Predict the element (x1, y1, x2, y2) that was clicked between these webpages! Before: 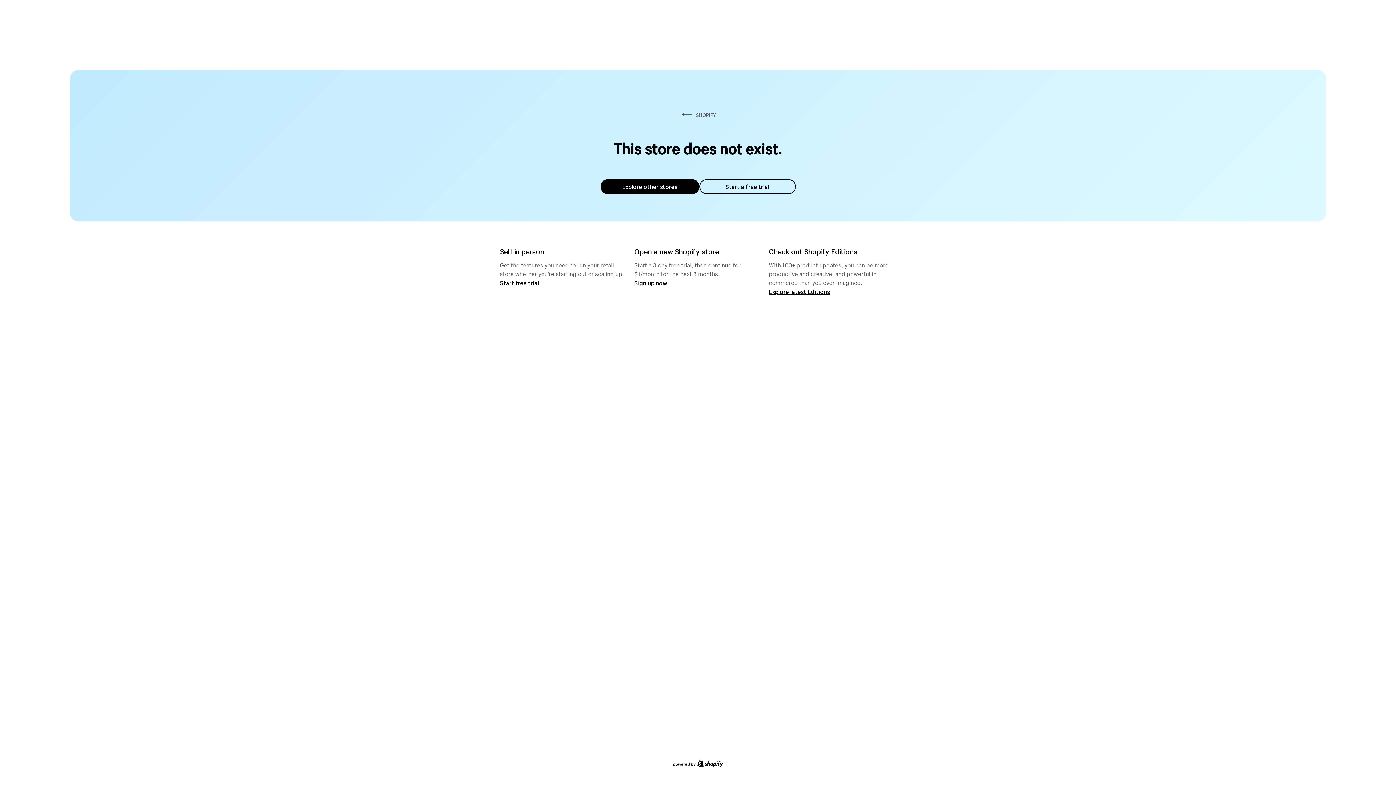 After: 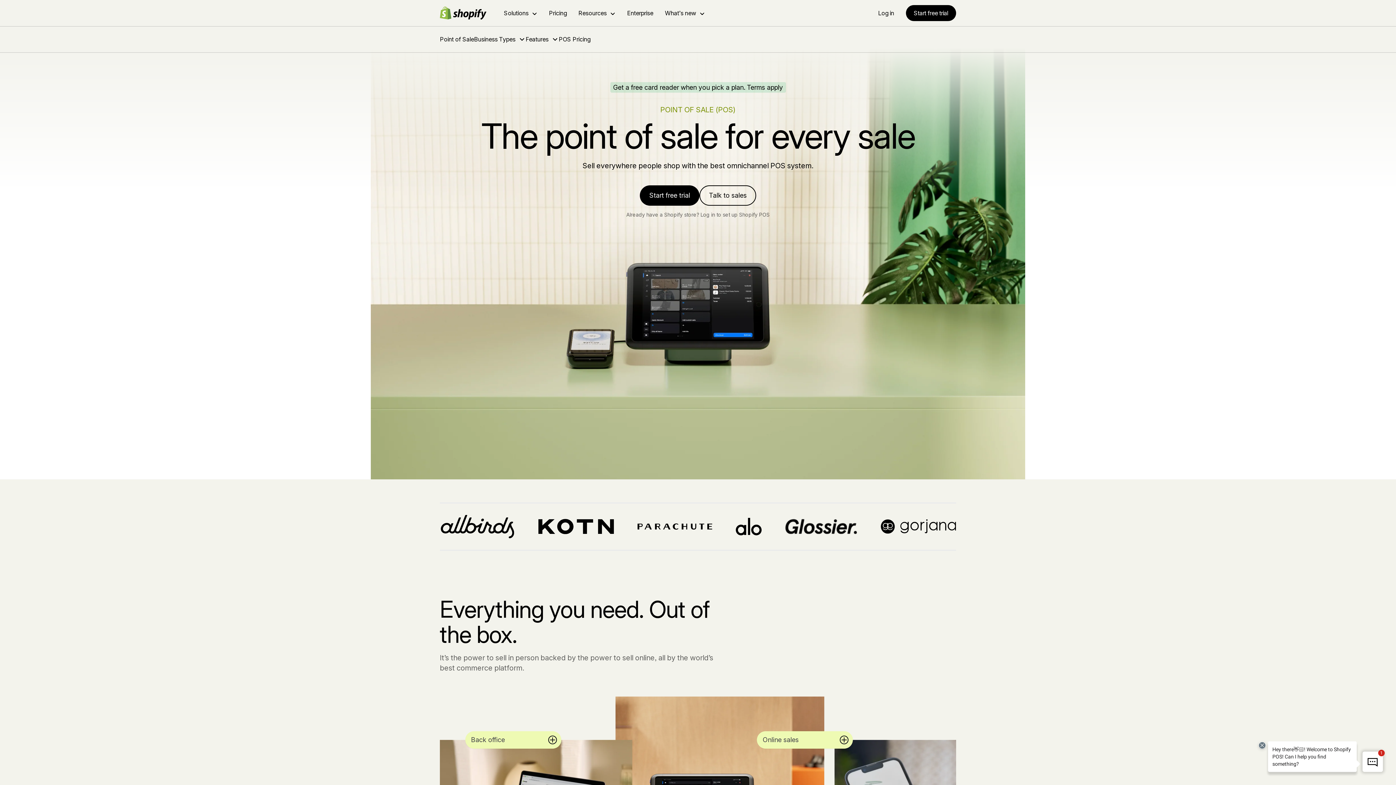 Action: label: Start free trial bbox: (500, 279, 539, 286)